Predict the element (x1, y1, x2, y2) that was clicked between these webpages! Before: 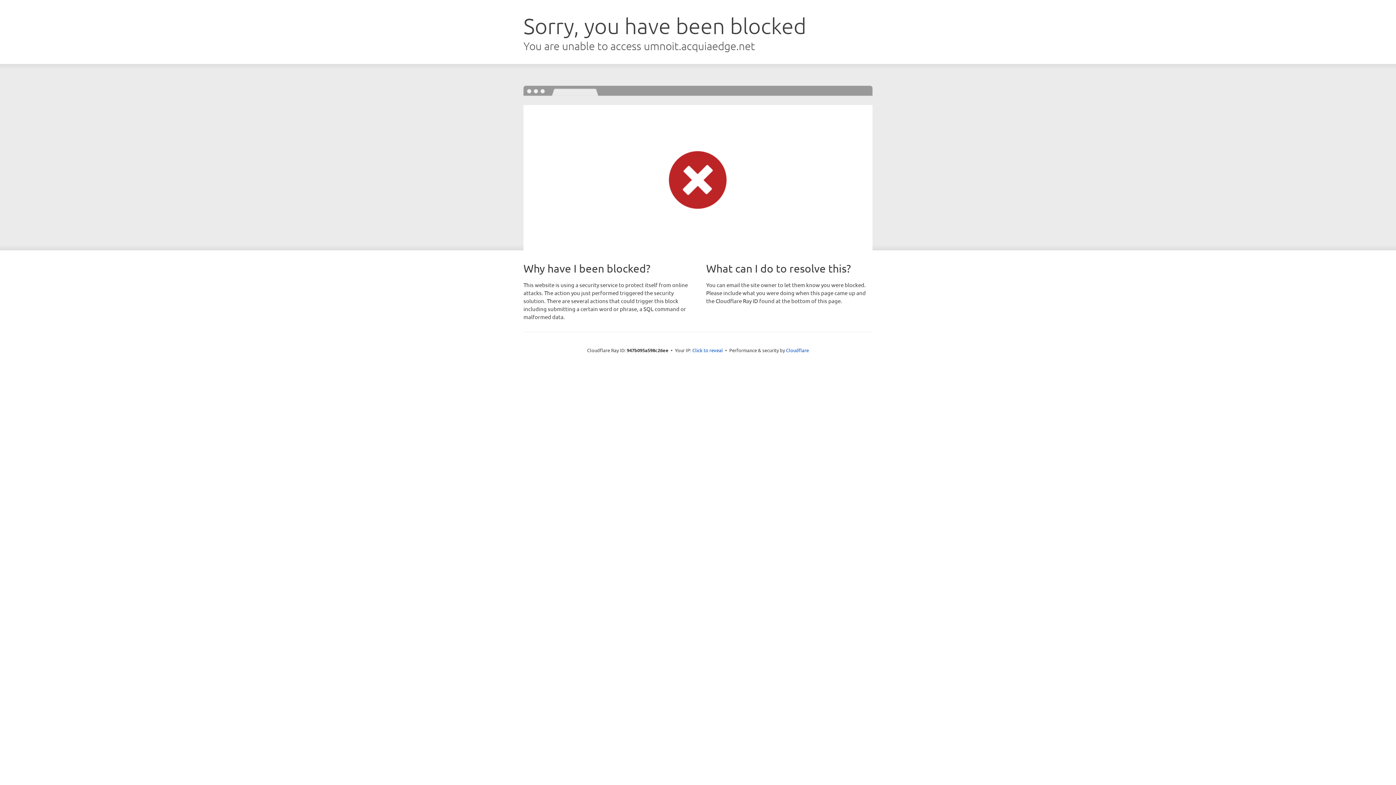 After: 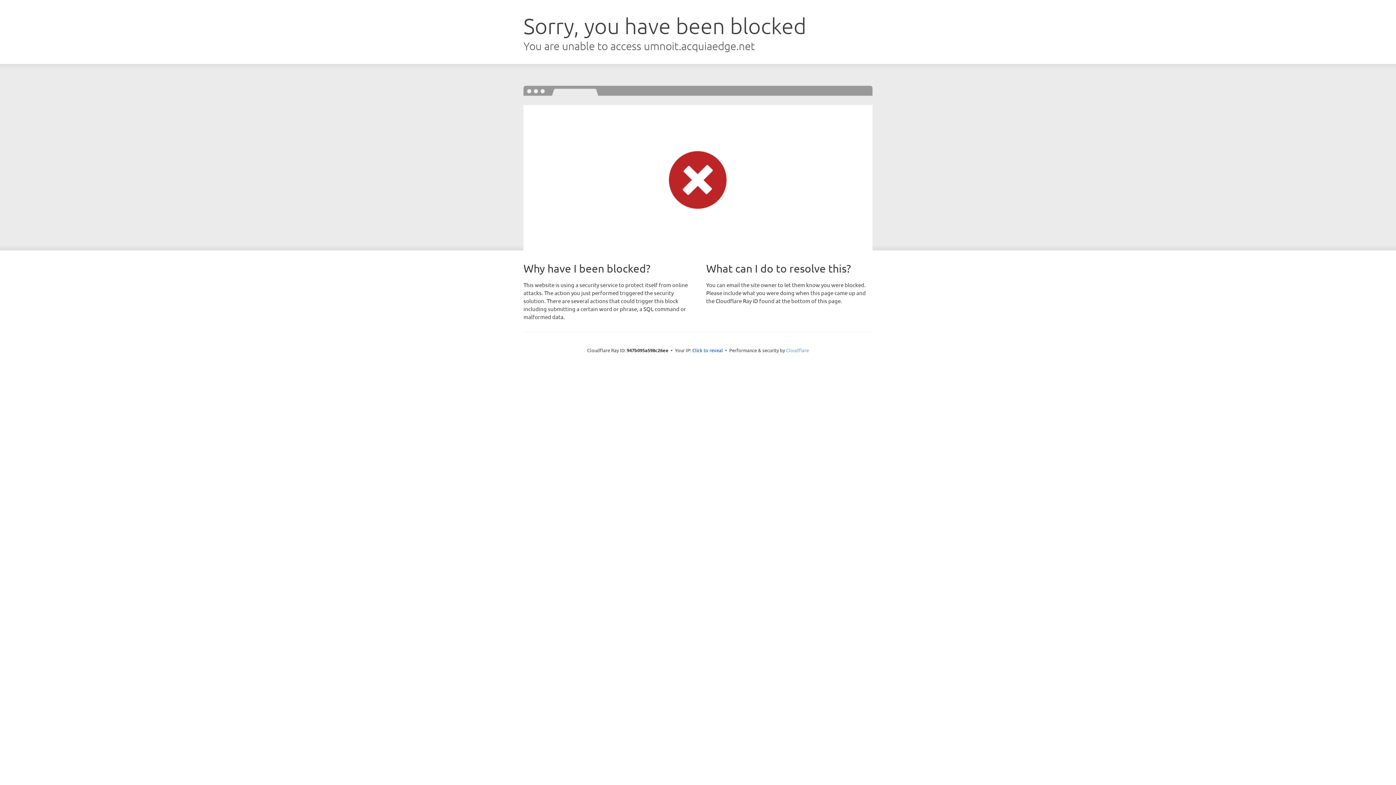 Action: label: Cloudflare bbox: (786, 347, 809, 353)